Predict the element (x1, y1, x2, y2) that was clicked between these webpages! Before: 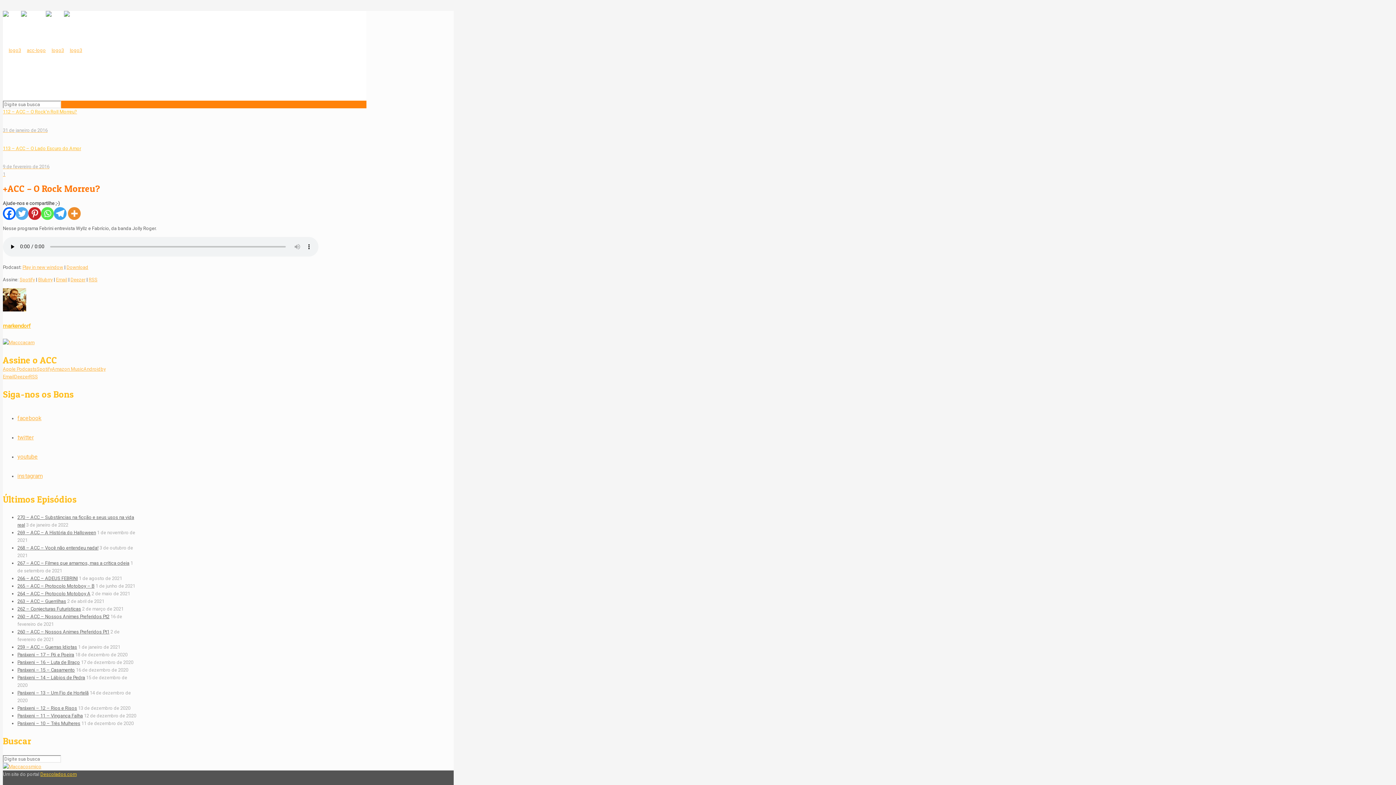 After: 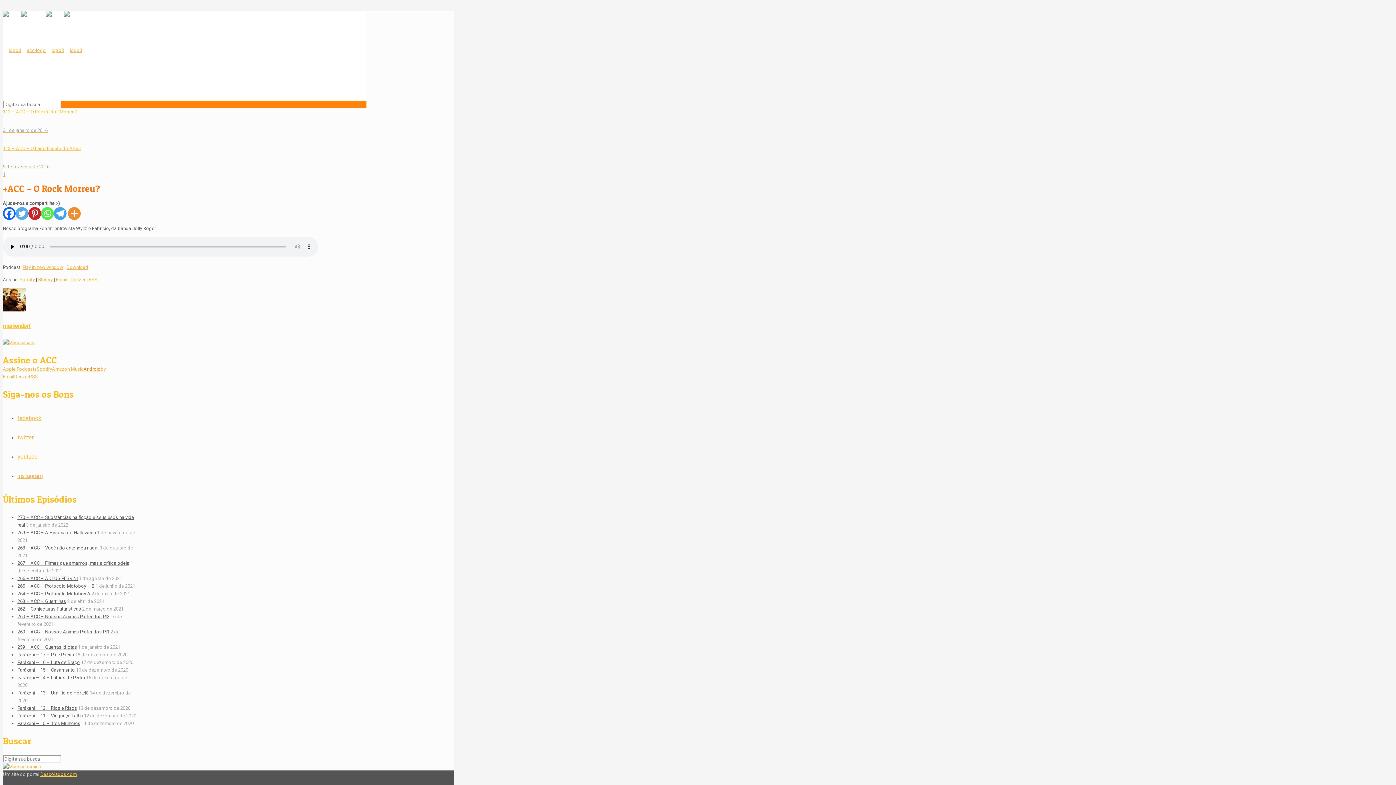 Action: label: Android bbox: (83, 366, 100, 371)